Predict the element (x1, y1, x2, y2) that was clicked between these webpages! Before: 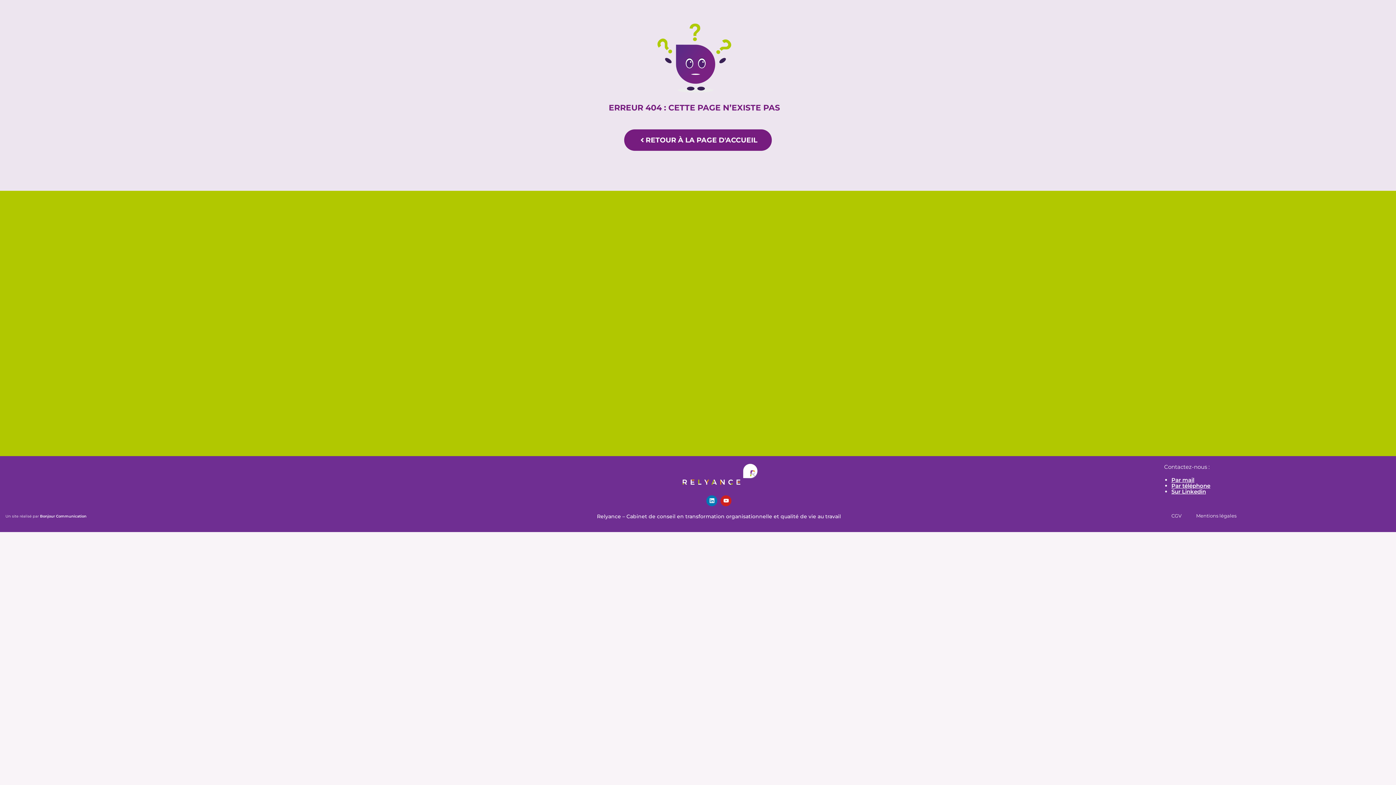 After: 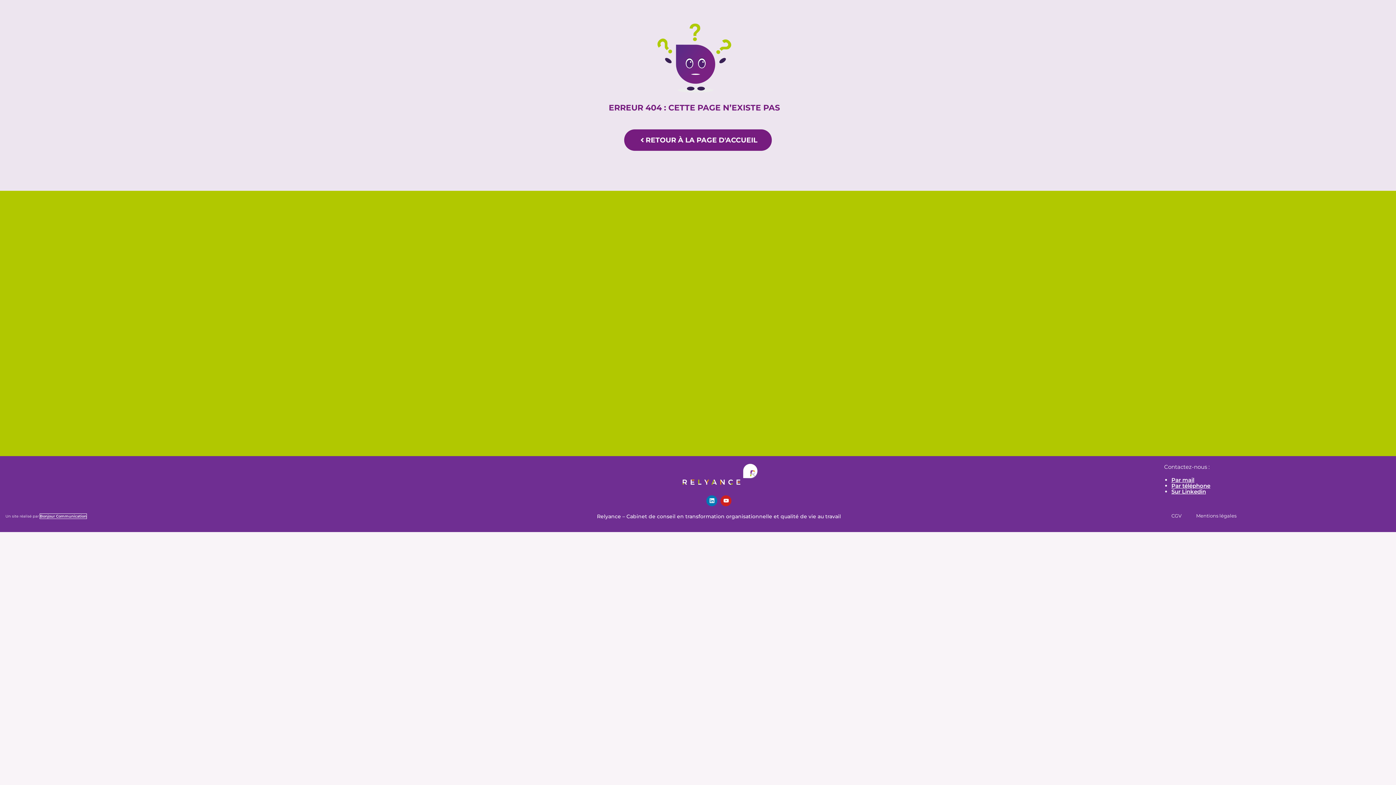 Action: label: Bonjour Communication bbox: (40, 514, 86, 519)